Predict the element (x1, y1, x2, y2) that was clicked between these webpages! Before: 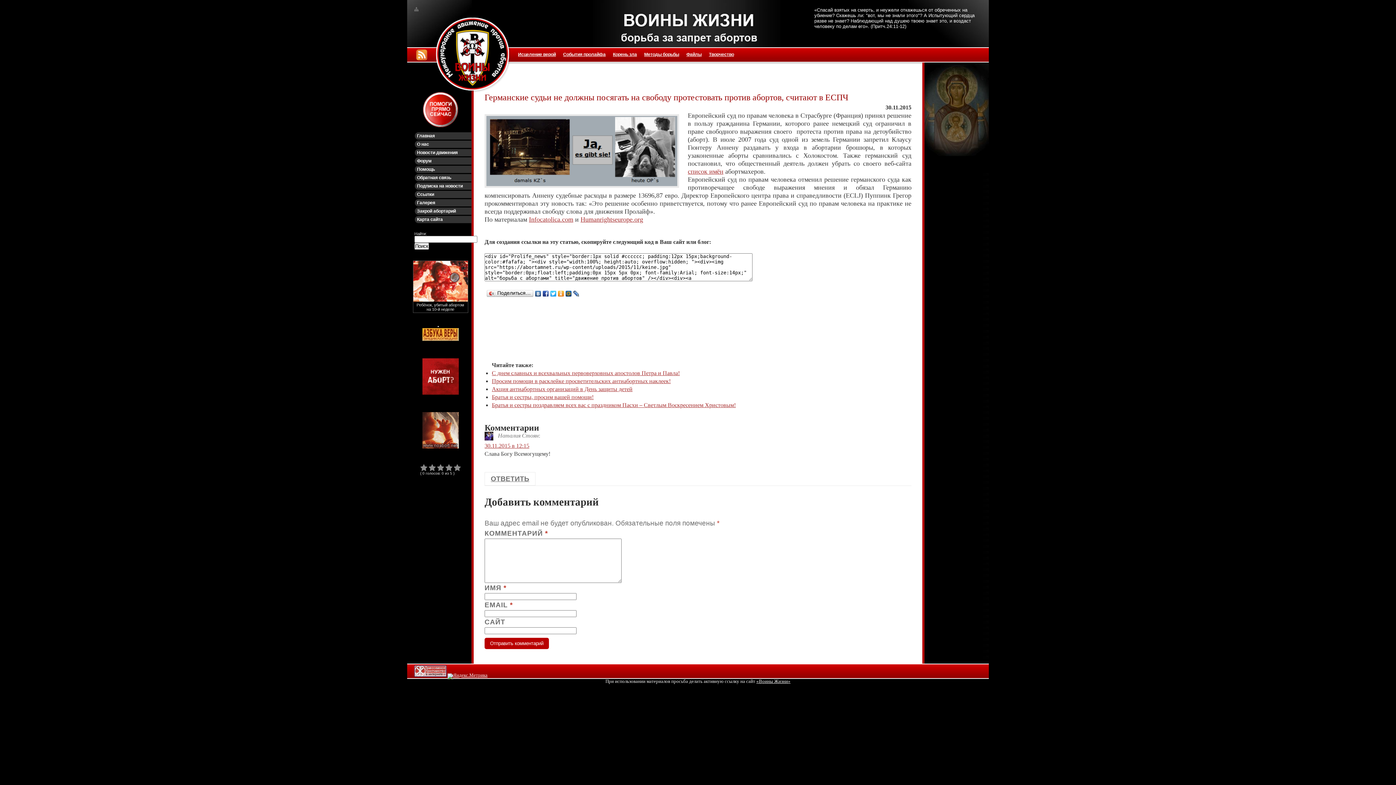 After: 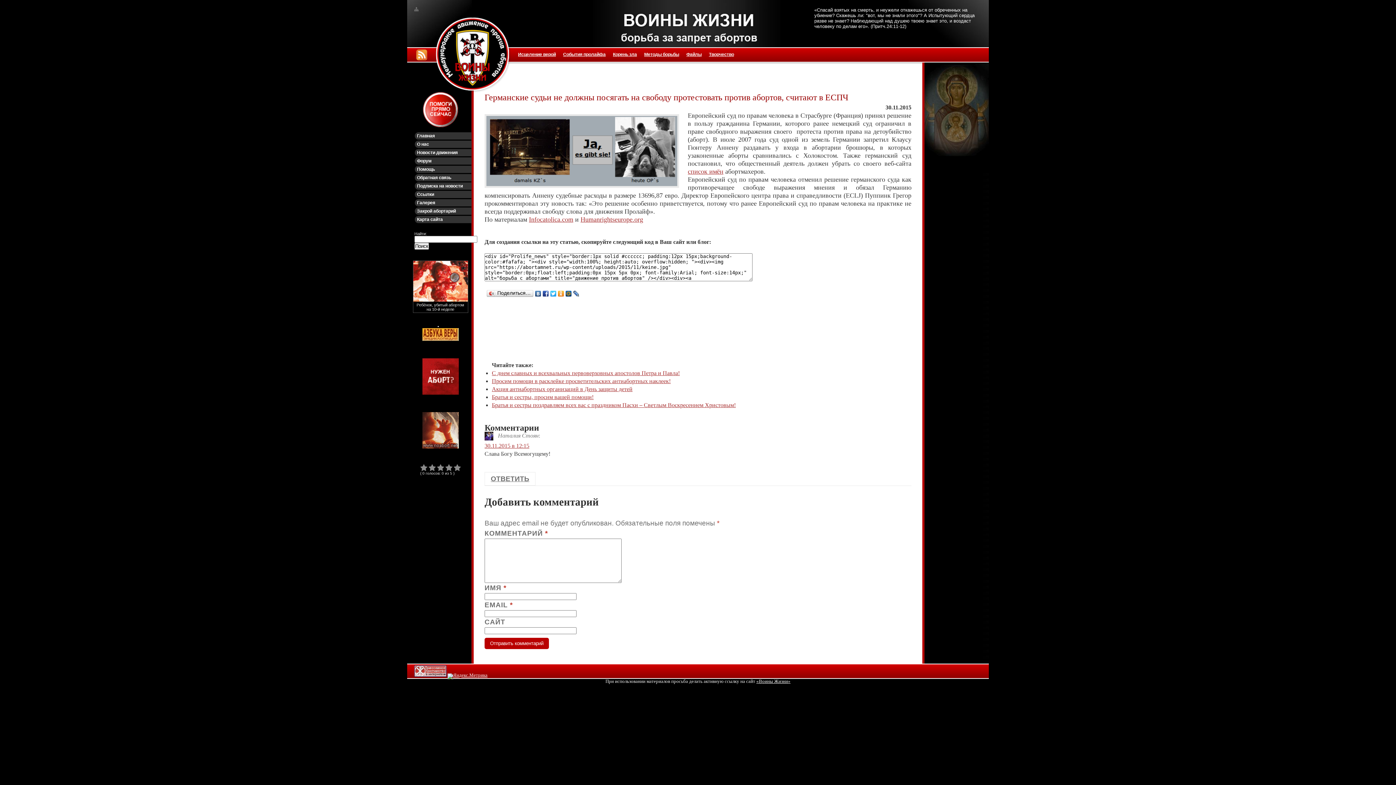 Action: bbox: (565, 289, 572, 298)